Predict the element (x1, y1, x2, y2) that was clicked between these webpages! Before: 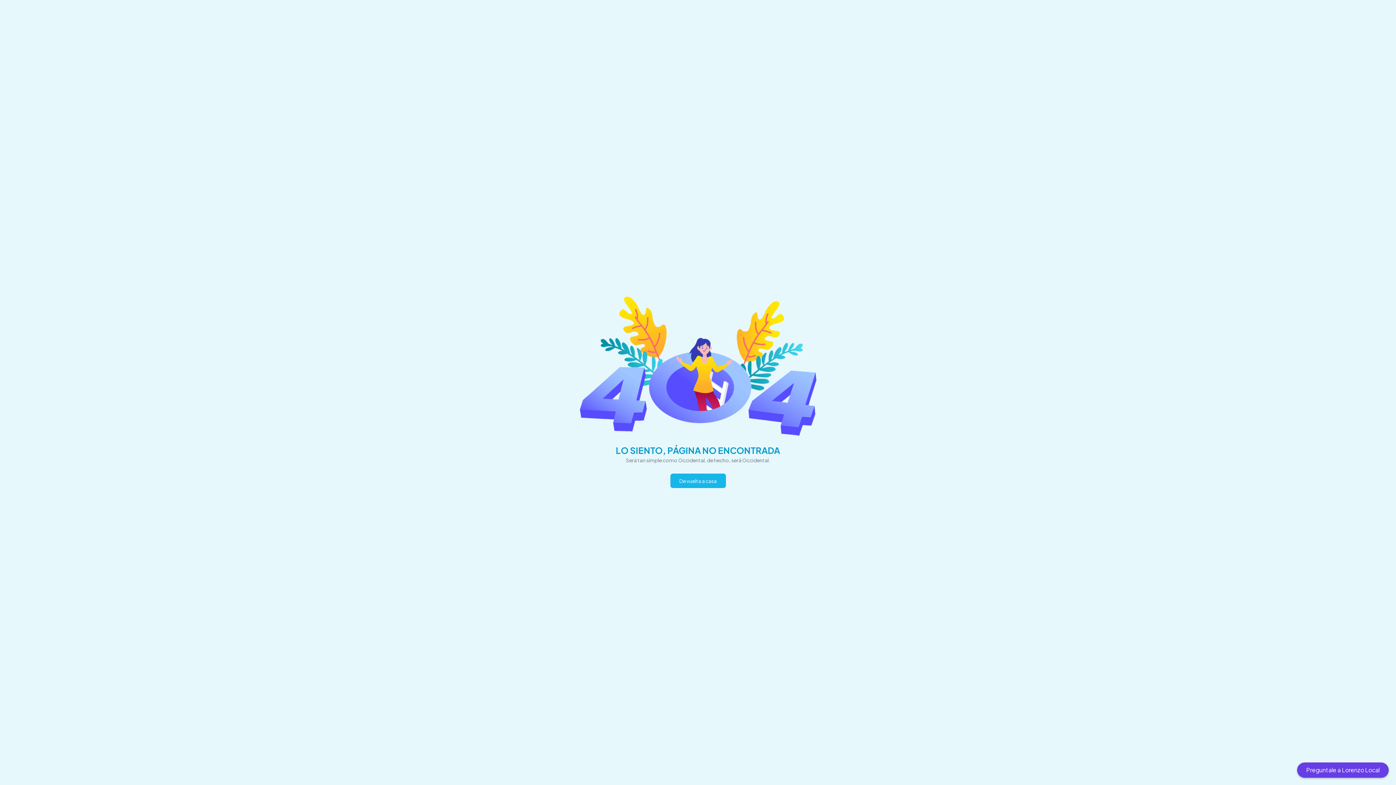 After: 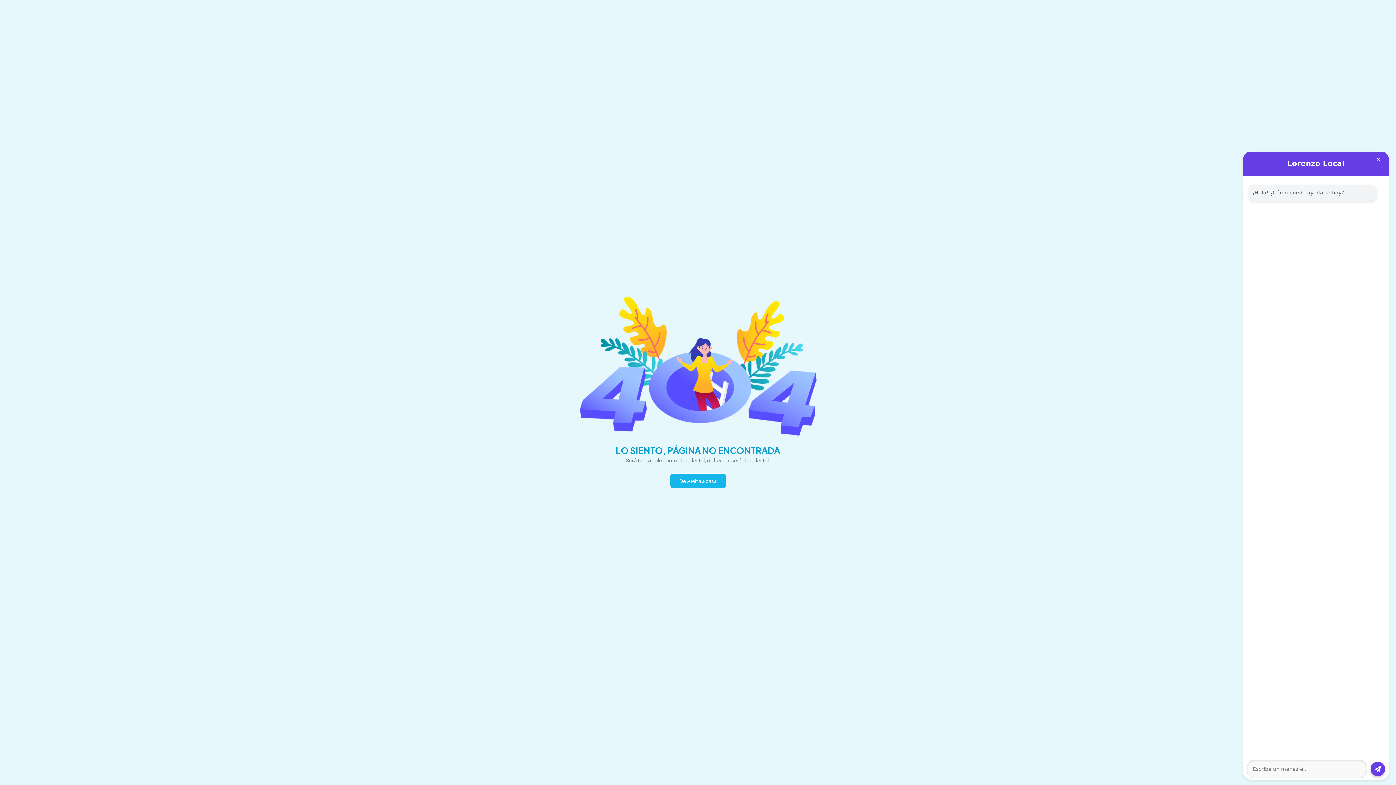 Action: label: Preguntale a Lorenzo Local bbox: (1297, 762, 1389, 778)